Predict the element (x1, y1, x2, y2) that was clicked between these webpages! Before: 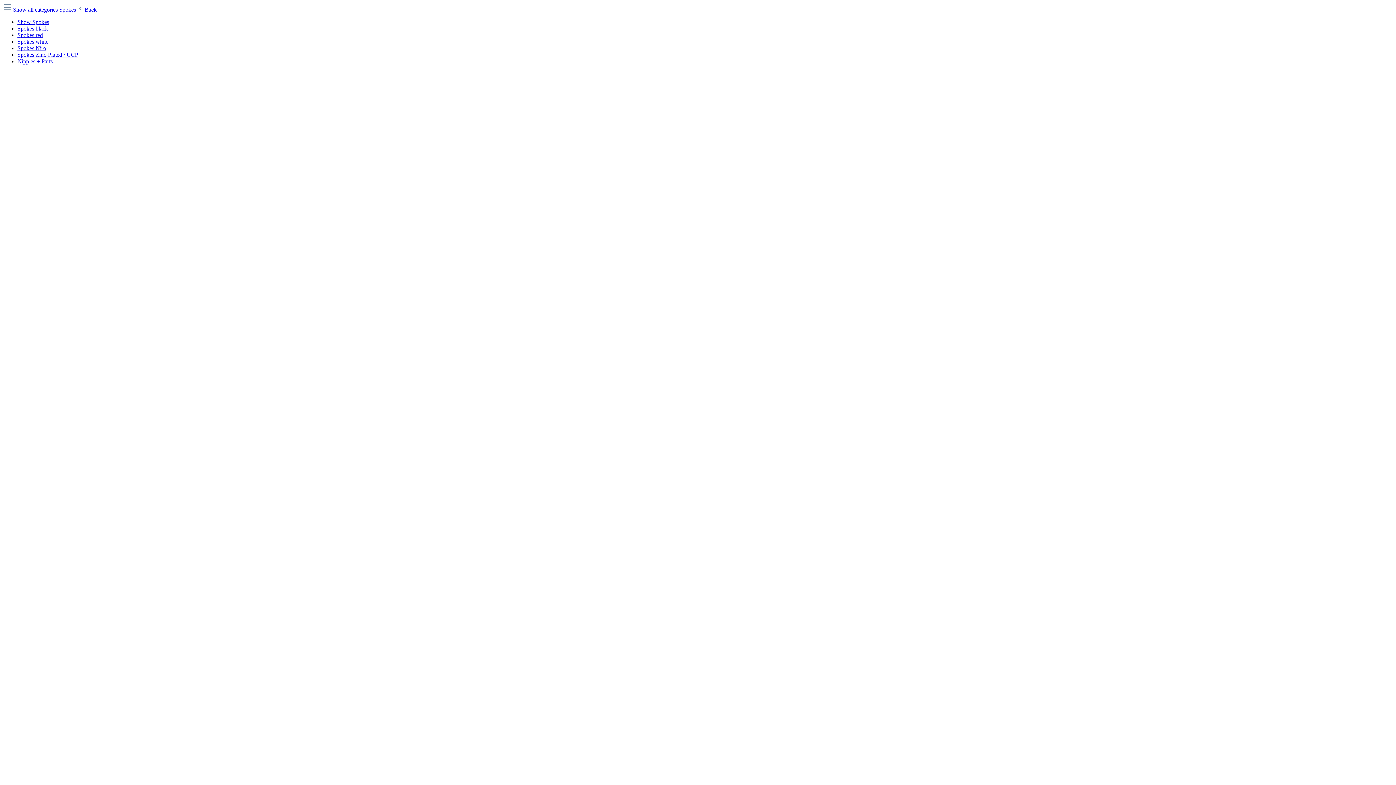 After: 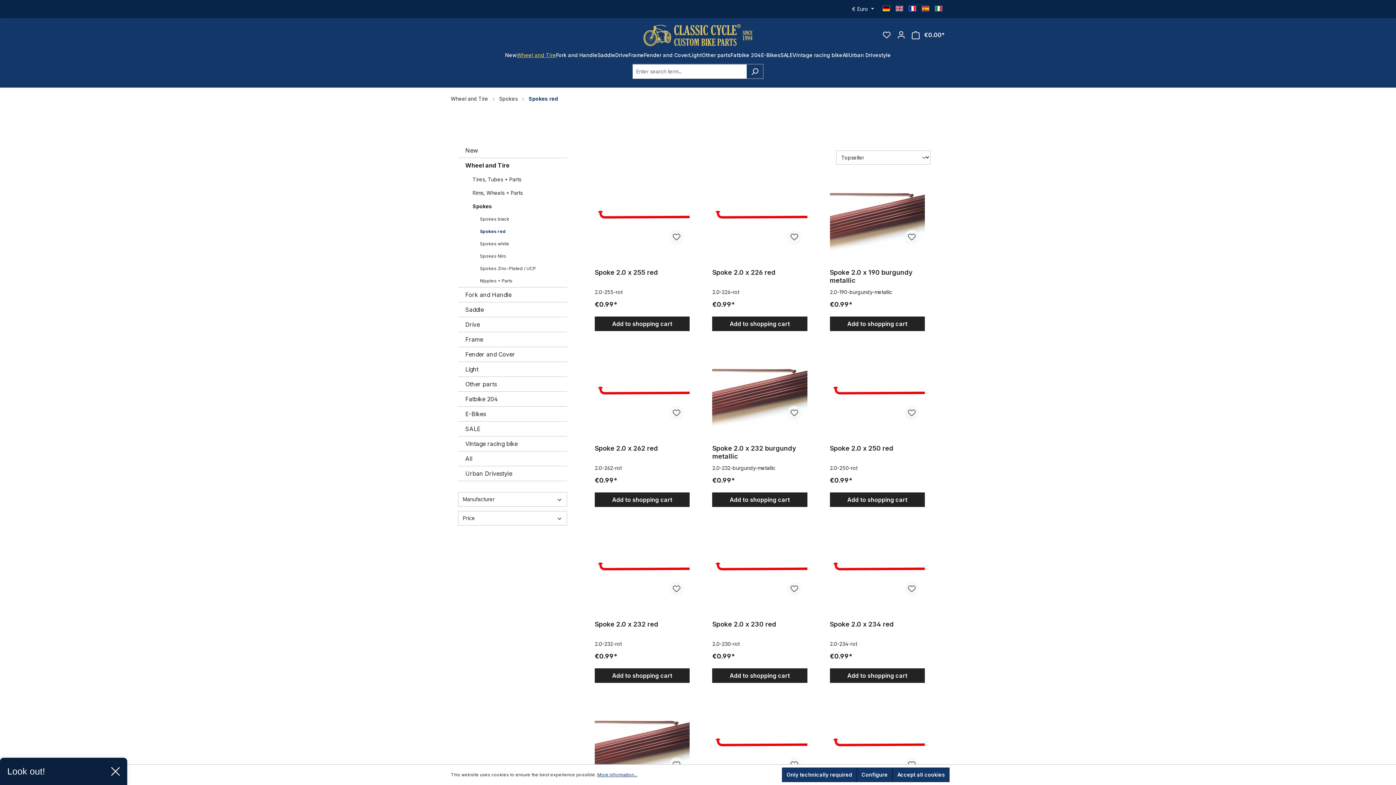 Action: bbox: (17, 32, 42, 38) label: Spokes red